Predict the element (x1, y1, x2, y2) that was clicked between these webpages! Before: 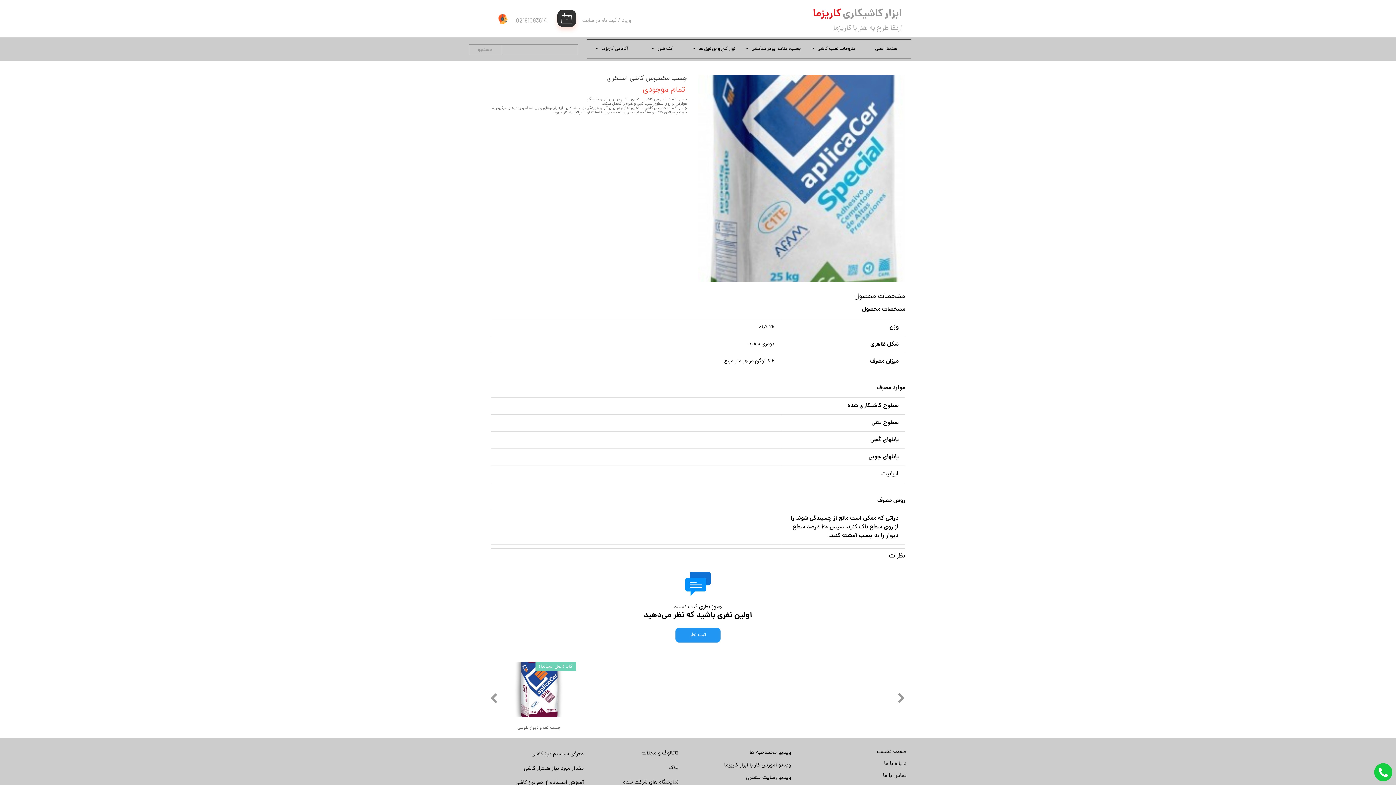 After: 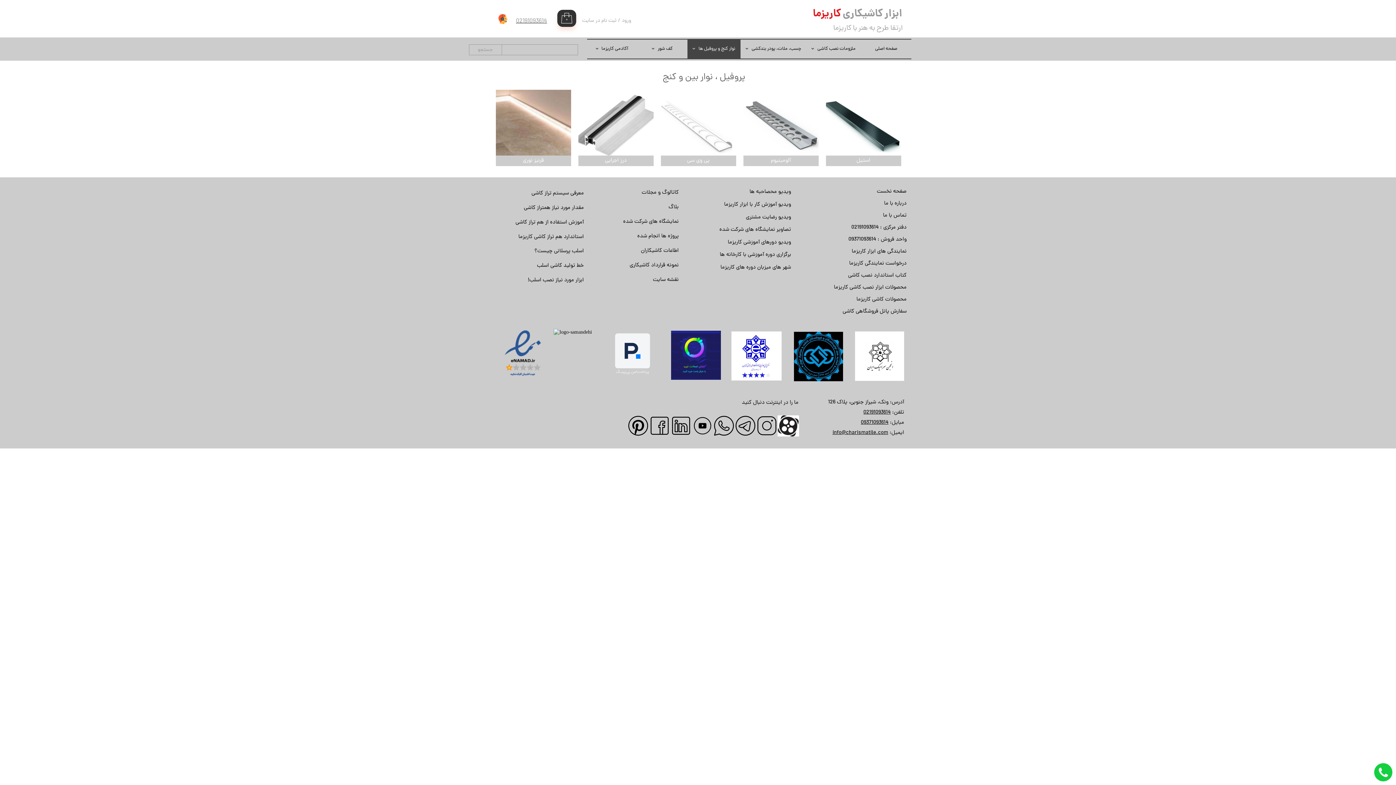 Action: label: نوار کنج و پروفیل ها bbox: (687, 39, 740, 58)